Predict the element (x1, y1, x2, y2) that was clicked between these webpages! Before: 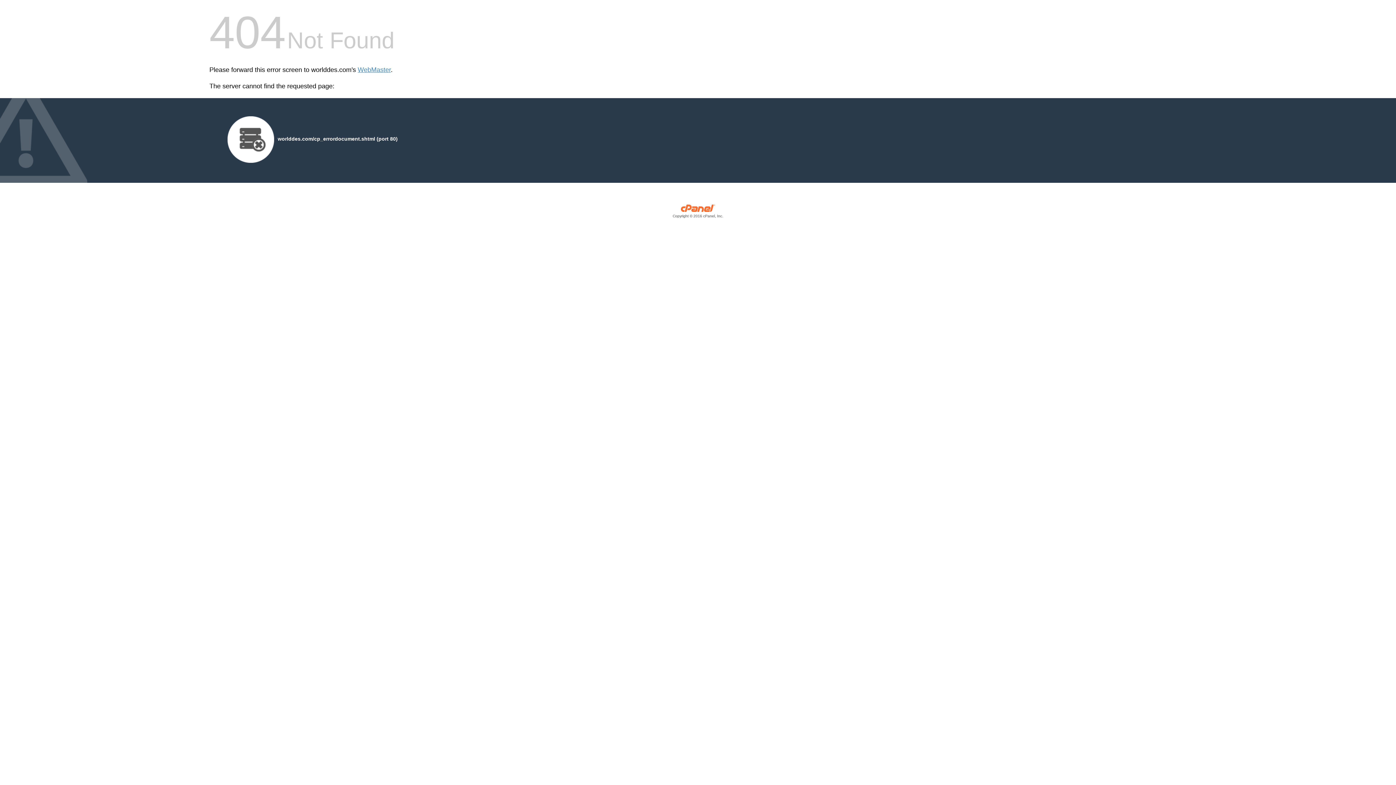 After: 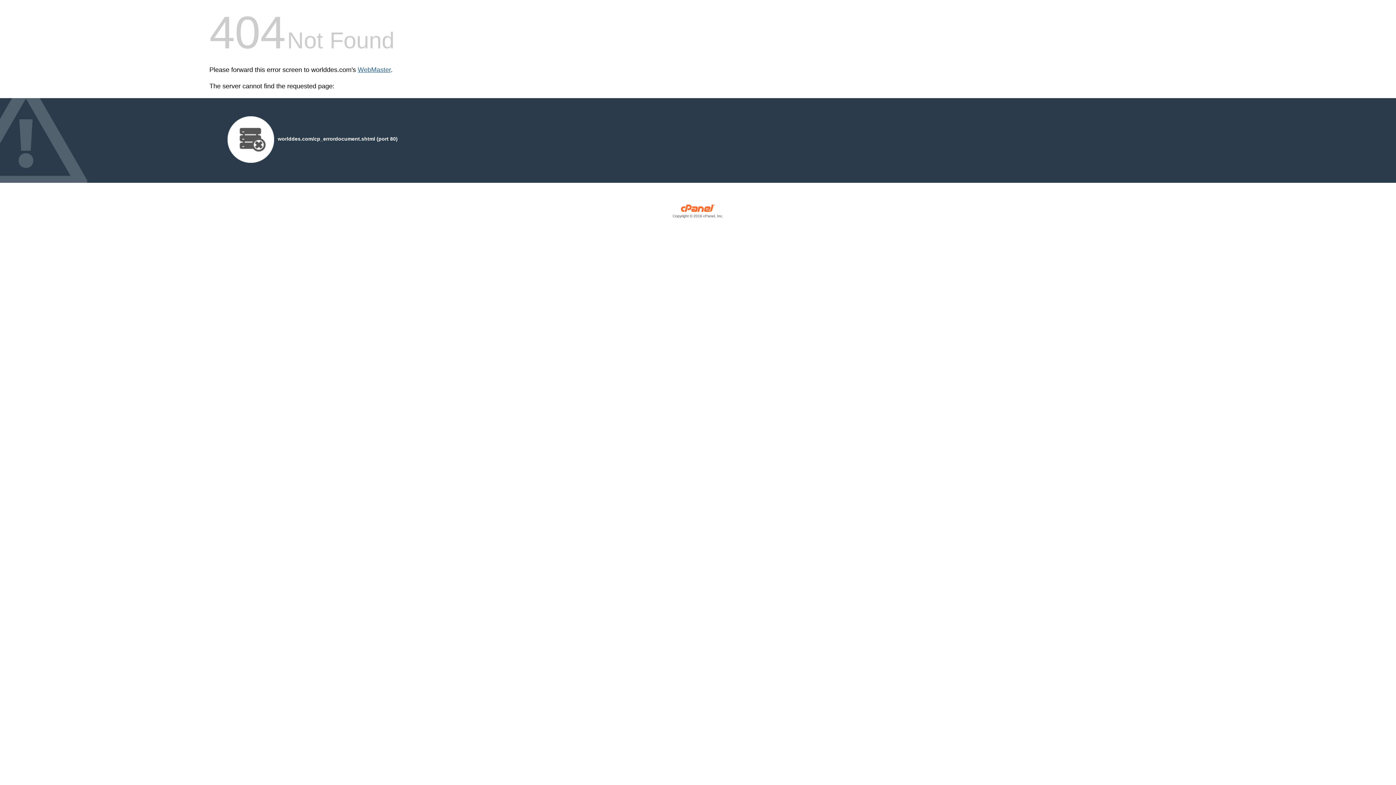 Action: bbox: (357, 66, 390, 73) label: WebMaster